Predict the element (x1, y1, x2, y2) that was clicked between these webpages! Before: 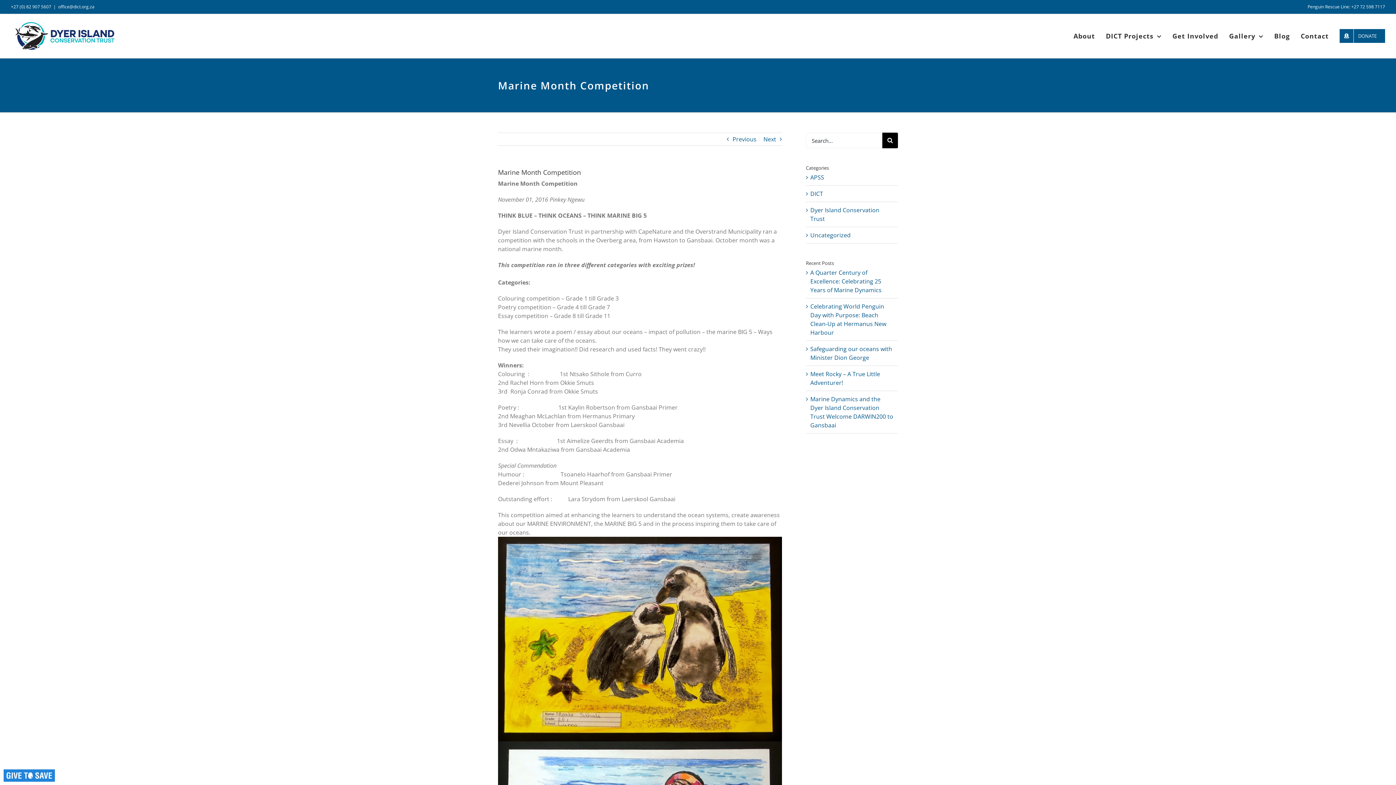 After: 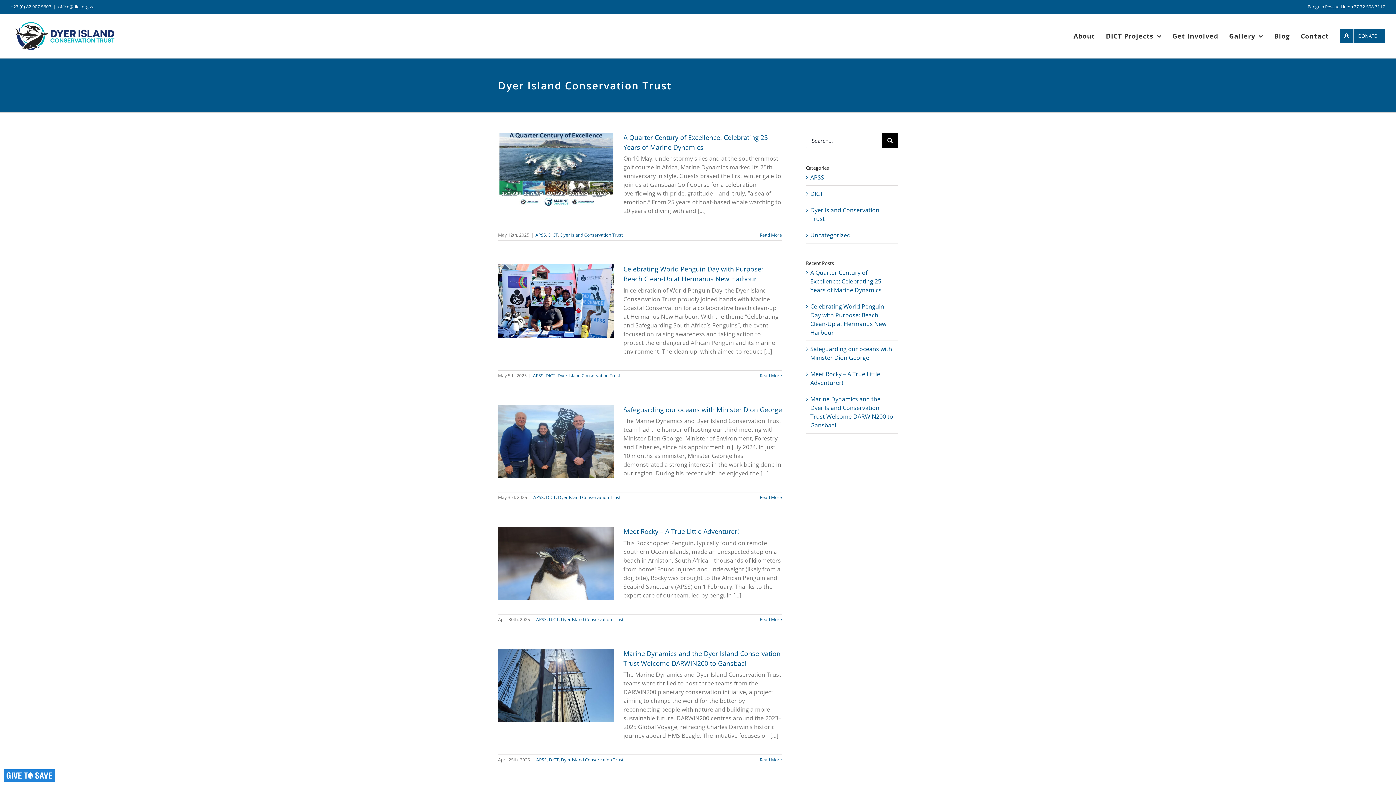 Action: label: Dyer Island Conservation Trust bbox: (810, 205, 894, 223)